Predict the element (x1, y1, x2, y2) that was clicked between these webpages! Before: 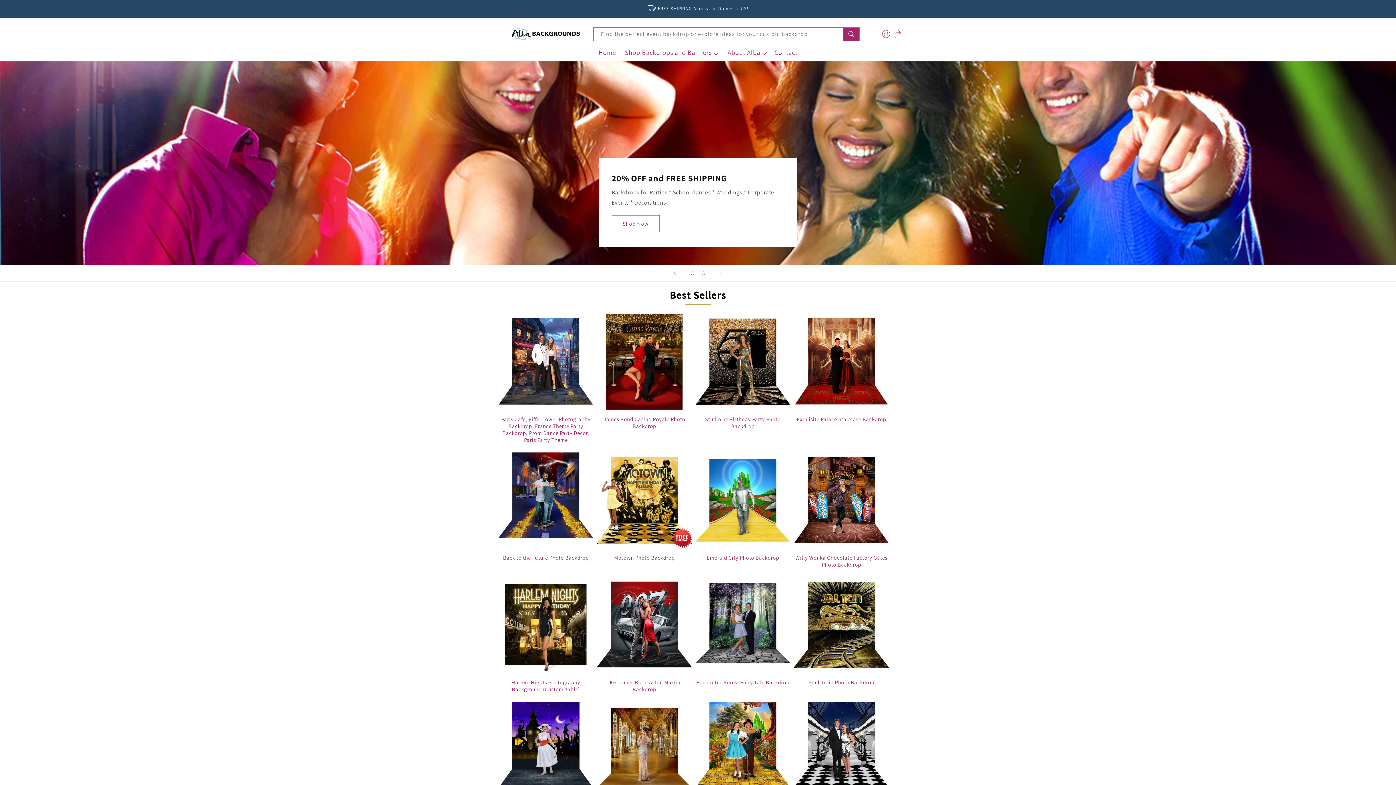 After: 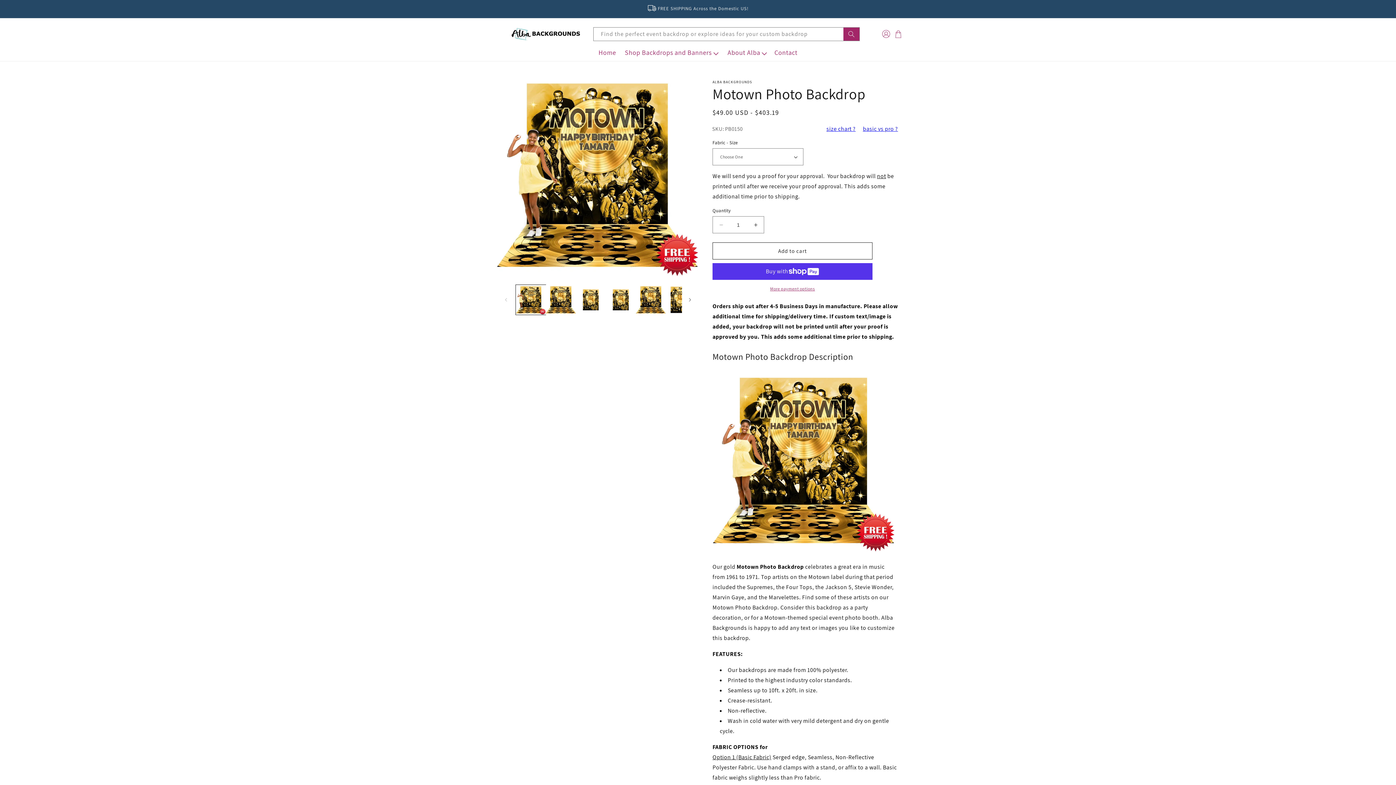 Action: label: Motown Photo Backdrop bbox: (596, 554, 692, 561)